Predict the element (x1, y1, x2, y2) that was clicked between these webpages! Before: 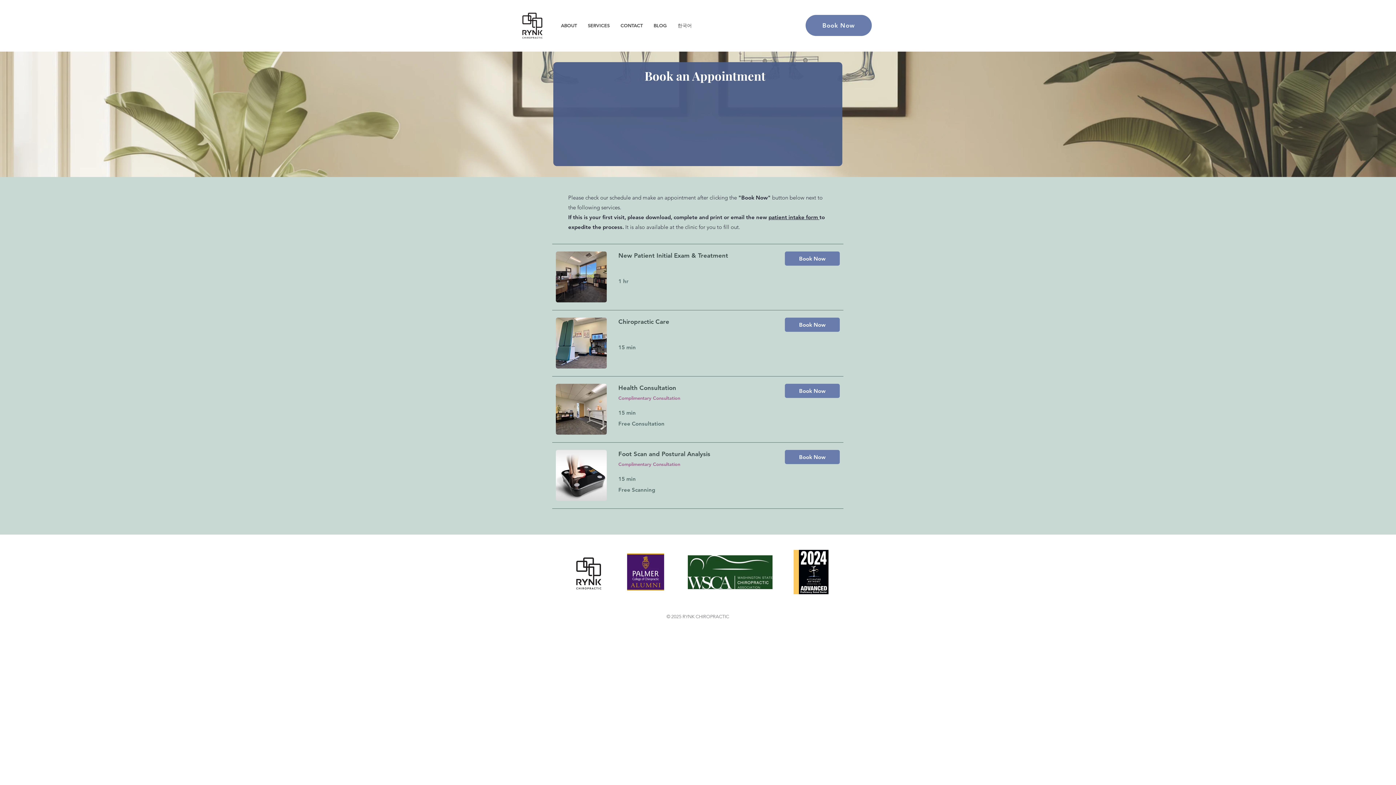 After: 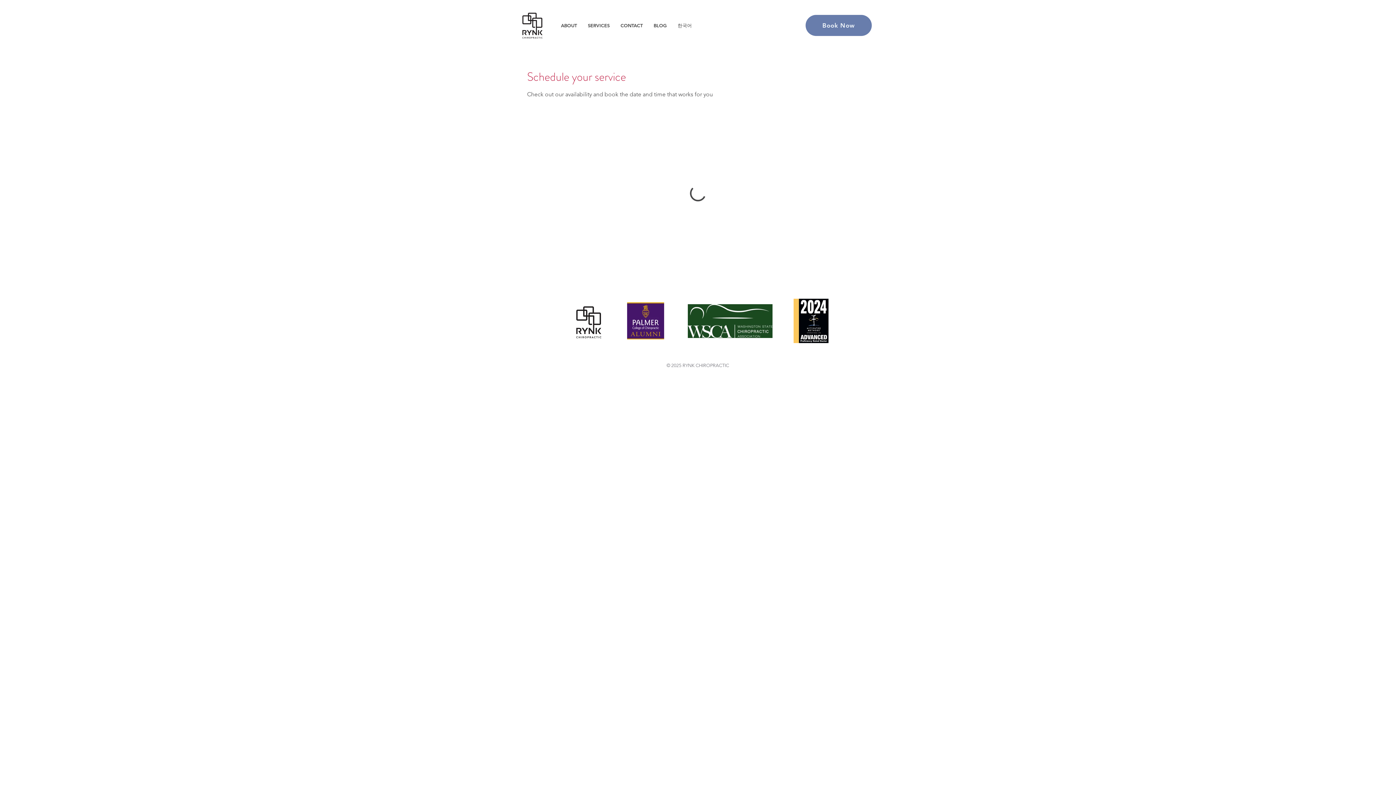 Action: bbox: (618, 450, 773, 458) label: Foot Scan and Postural Analysis